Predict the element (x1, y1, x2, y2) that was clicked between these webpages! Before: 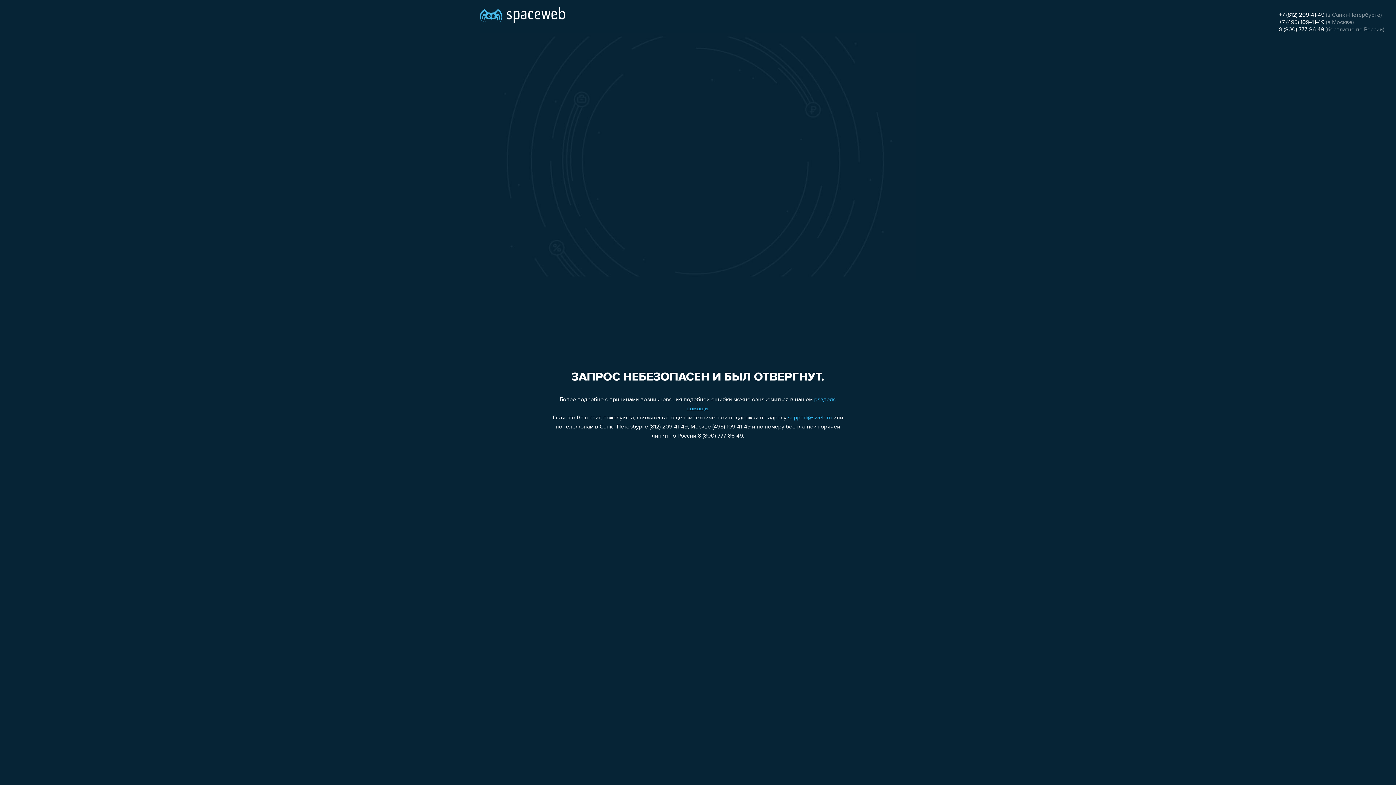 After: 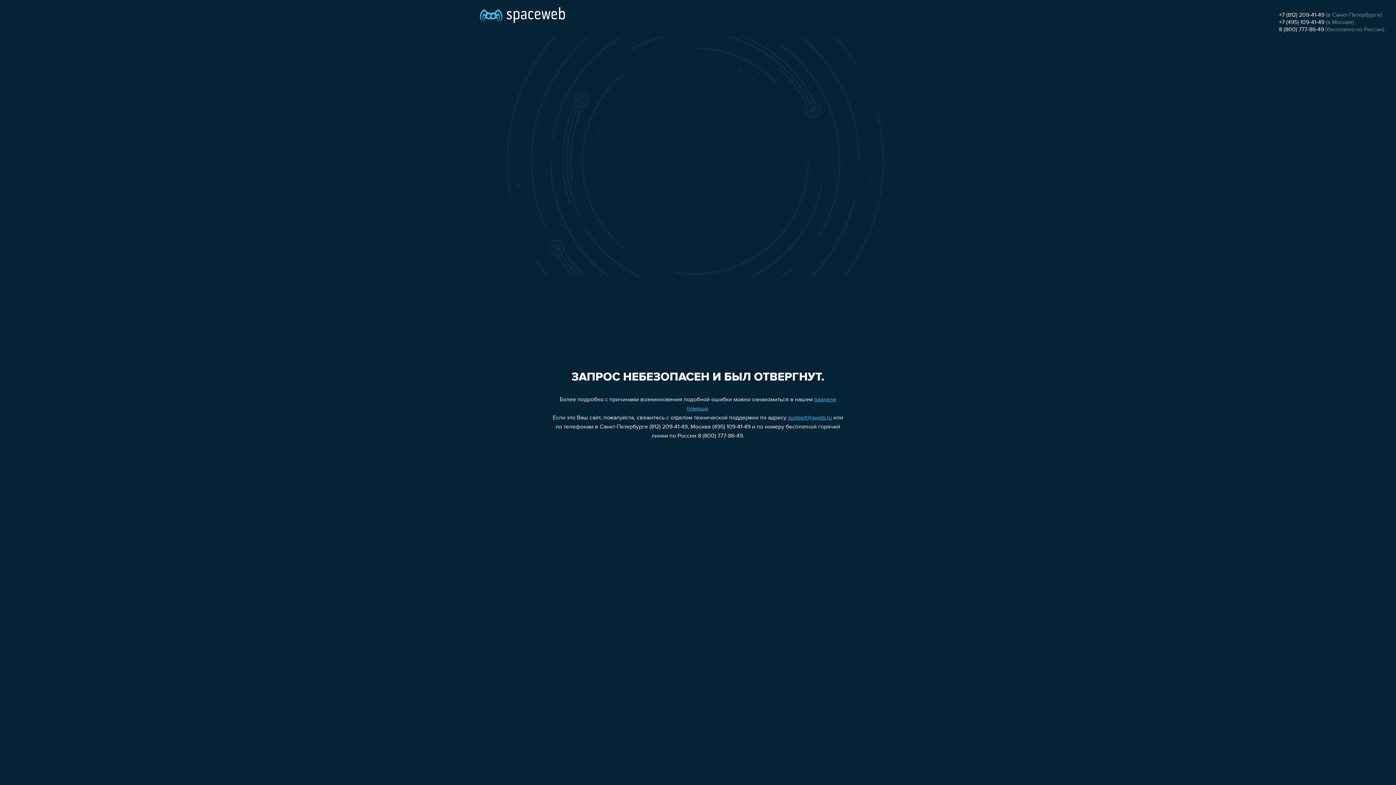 Action: label: 8 (800) 777-86-49 bbox: (1279, 26, 1324, 32)